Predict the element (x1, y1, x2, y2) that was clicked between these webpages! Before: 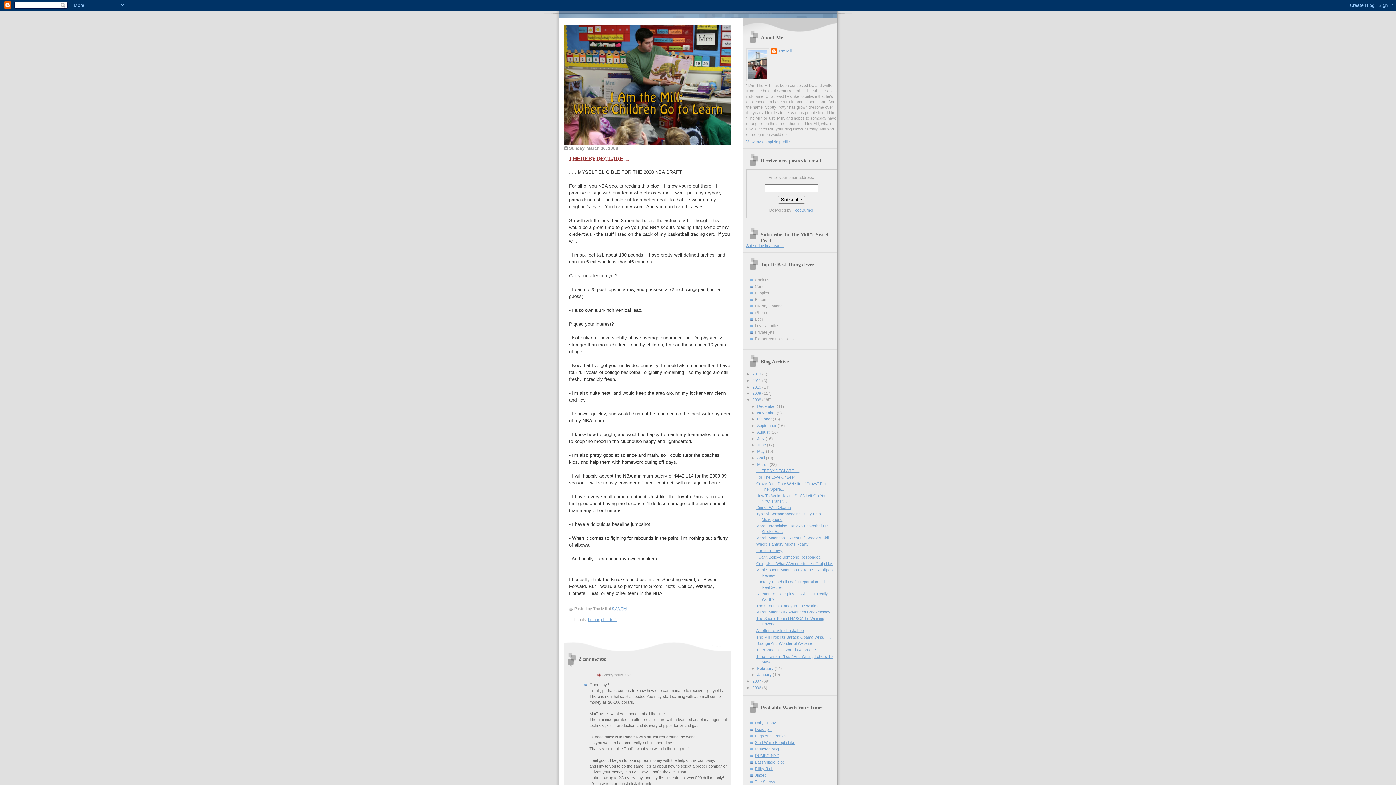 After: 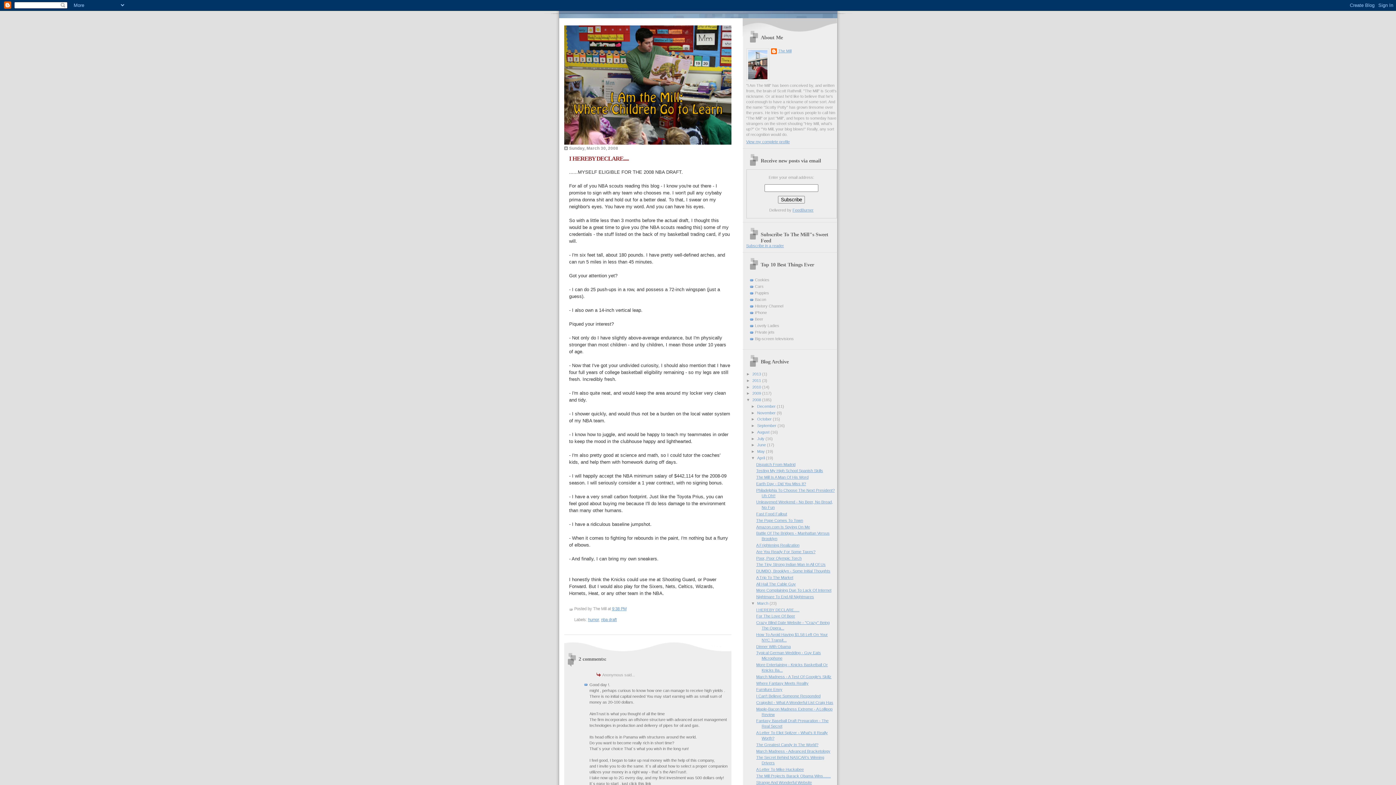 Action: label: ►   bbox: (751, 455, 757, 460)